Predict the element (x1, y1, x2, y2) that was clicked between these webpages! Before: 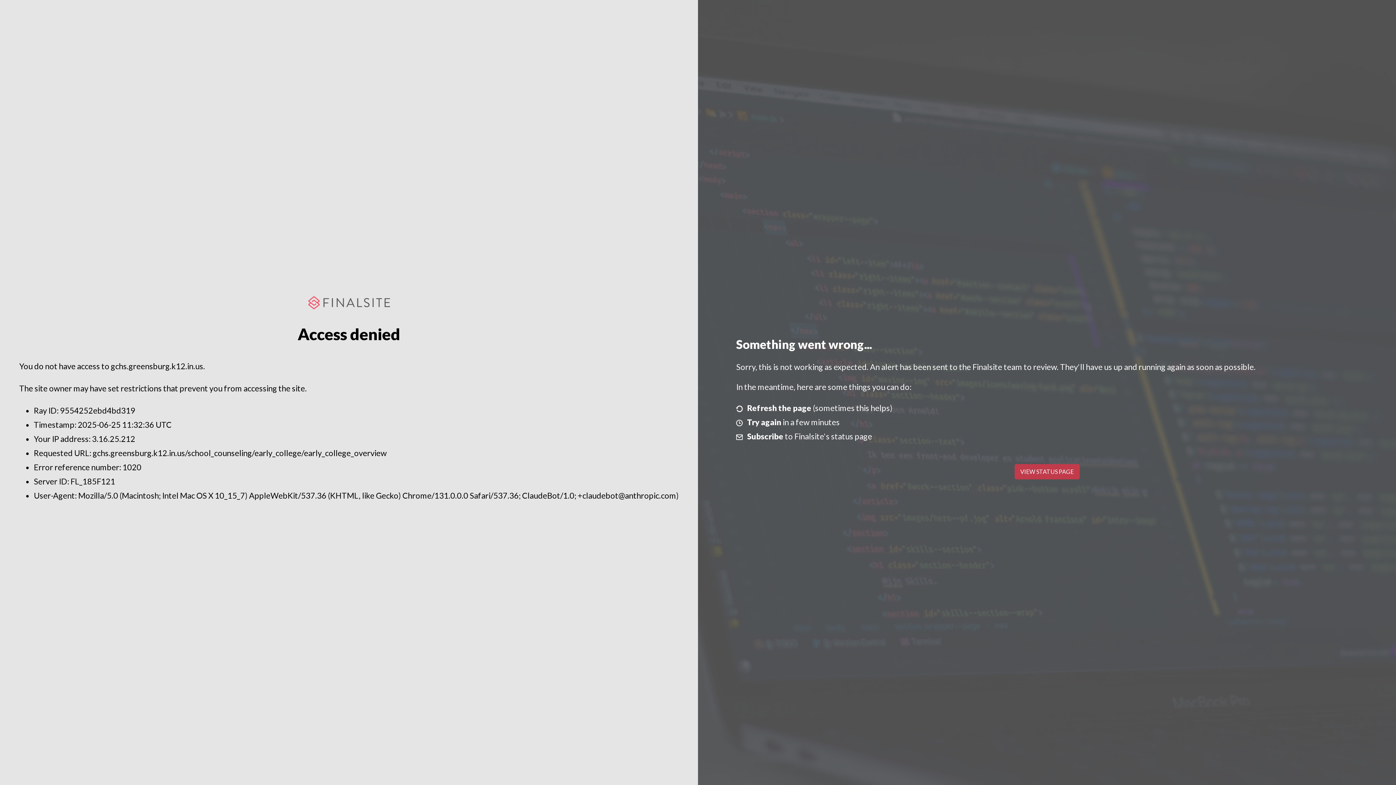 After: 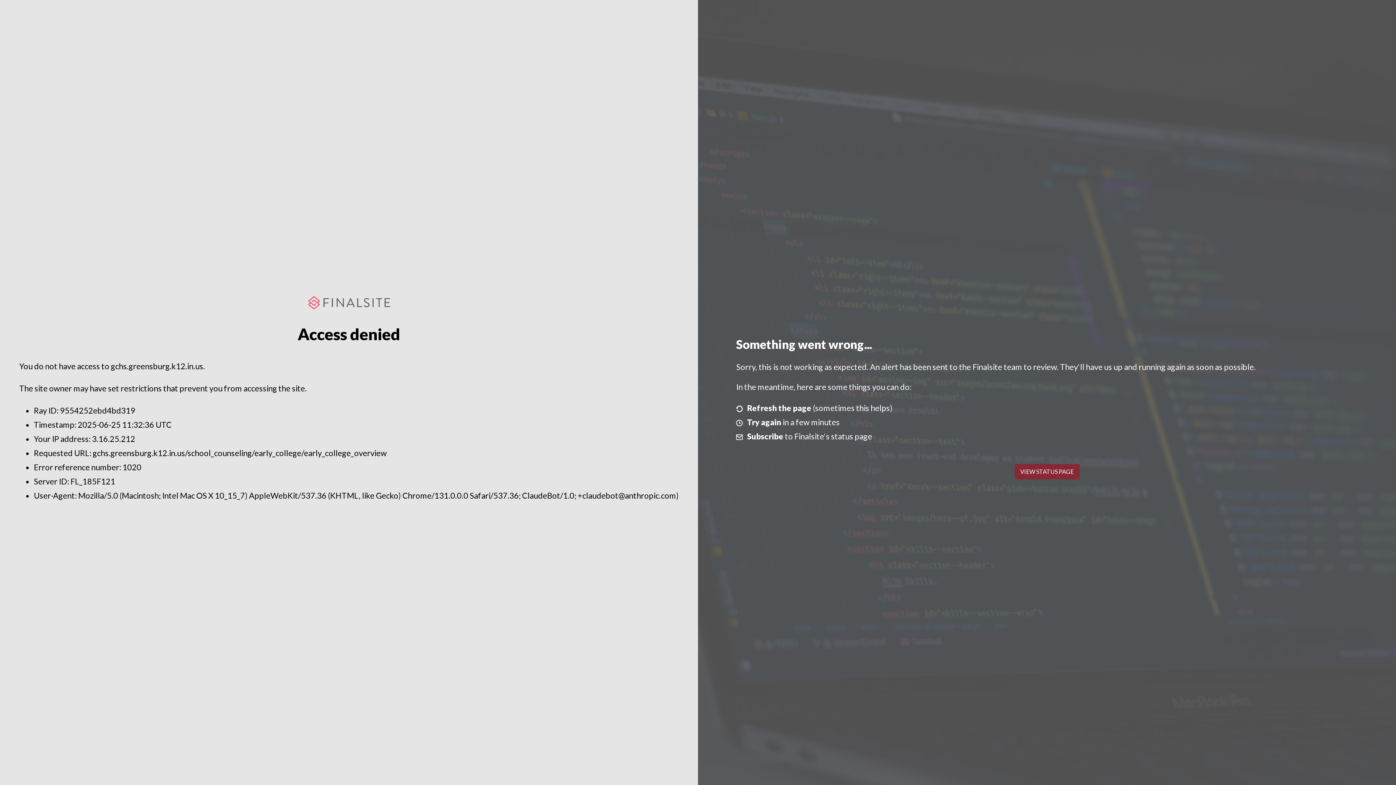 Action: label: VIEW STATUS PAGE bbox: (1014, 464, 1079, 479)